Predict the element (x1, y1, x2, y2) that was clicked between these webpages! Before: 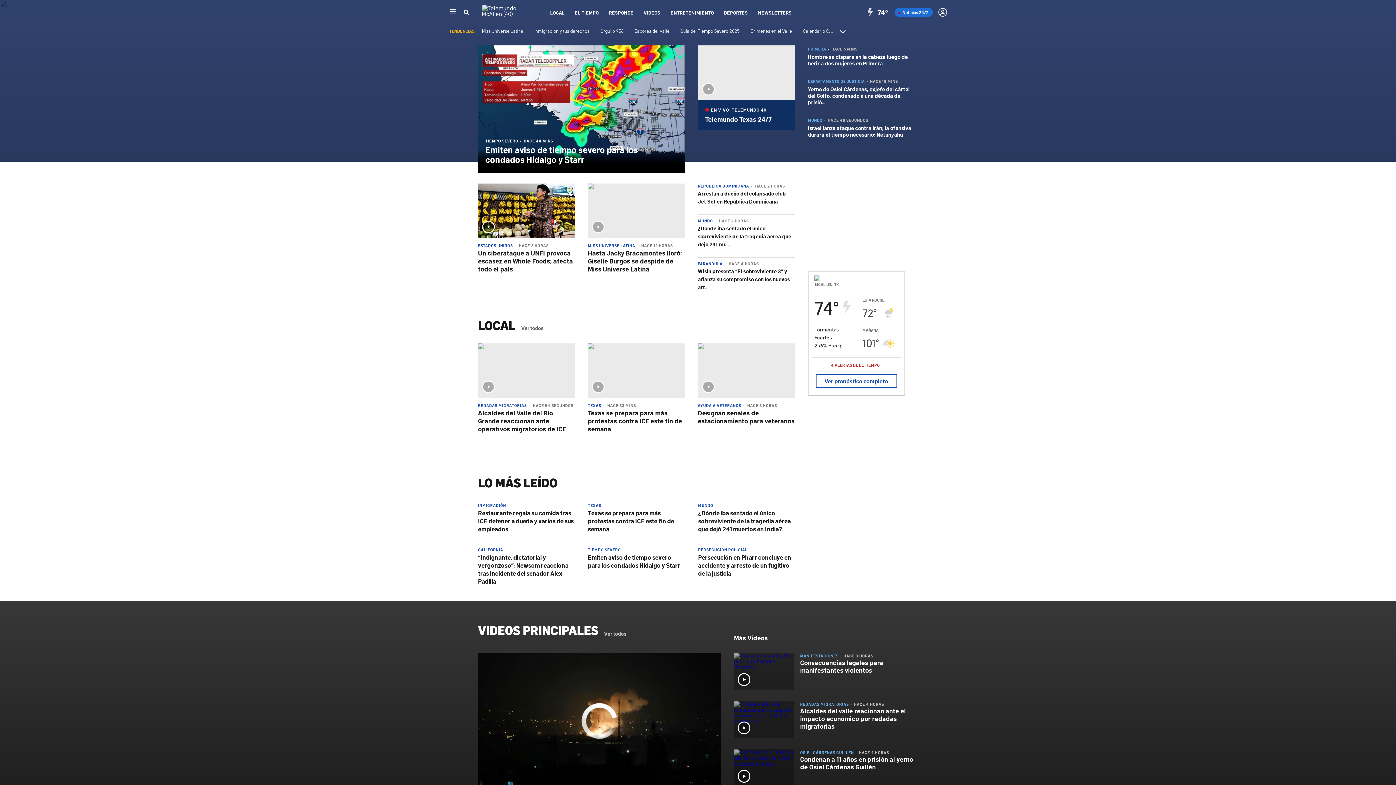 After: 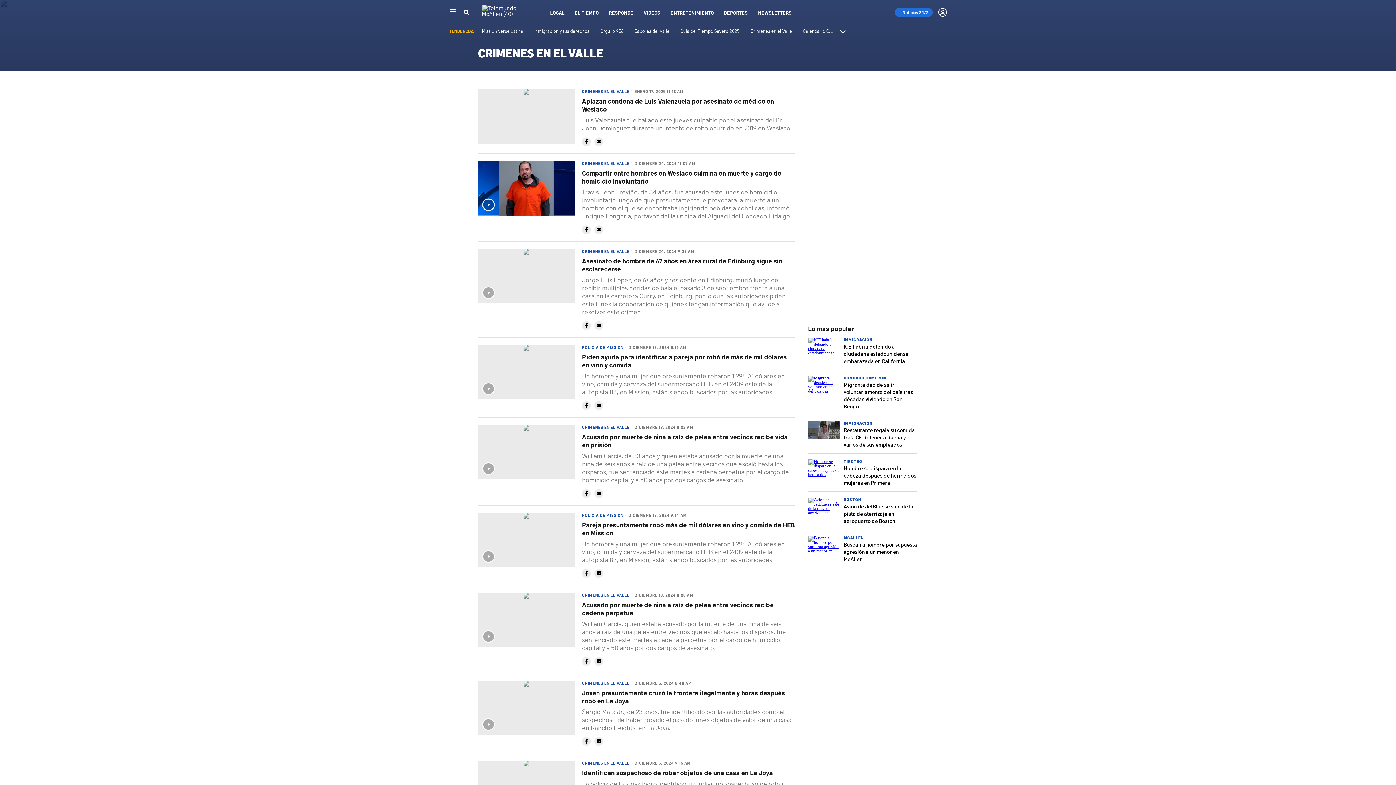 Action: bbox: (750, 27, 792, 33) label: Crímenes en el Valle